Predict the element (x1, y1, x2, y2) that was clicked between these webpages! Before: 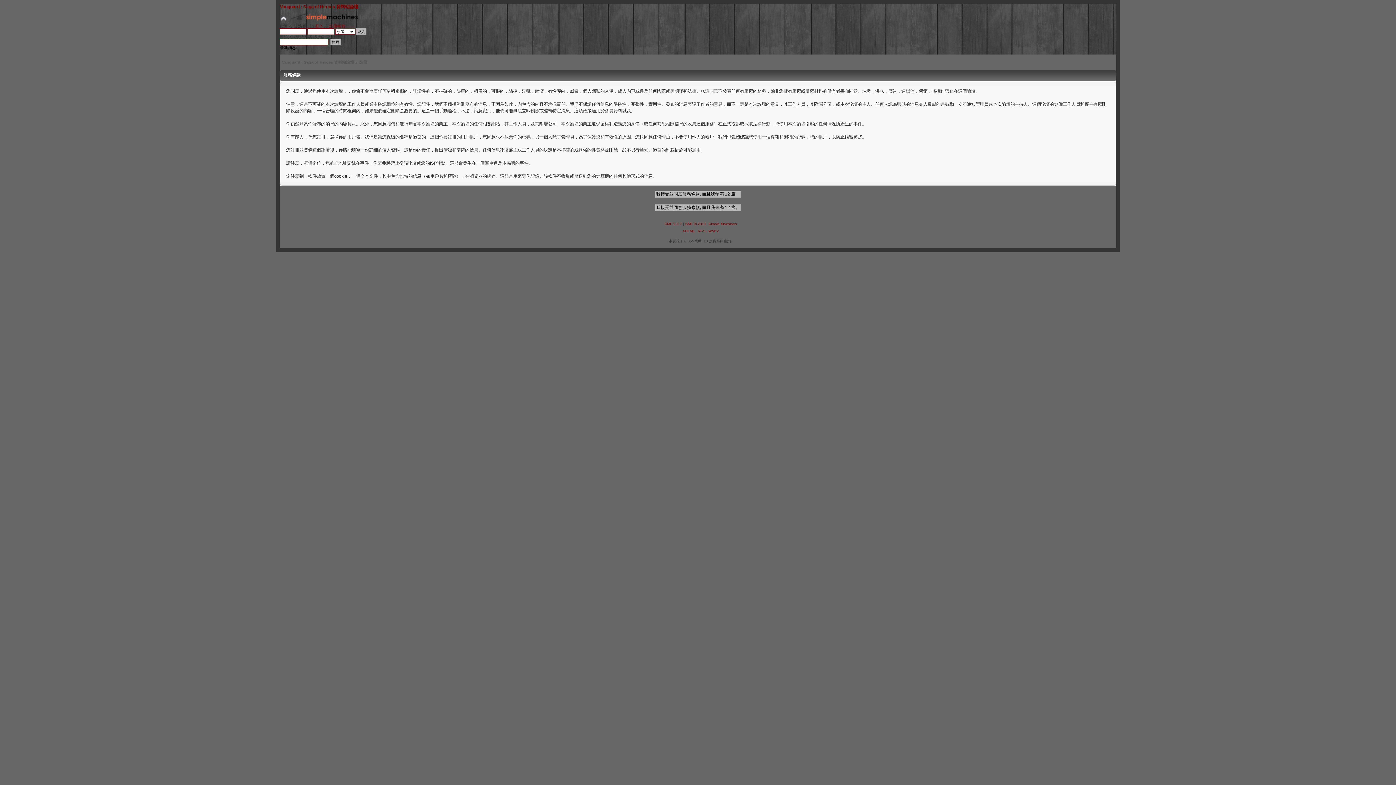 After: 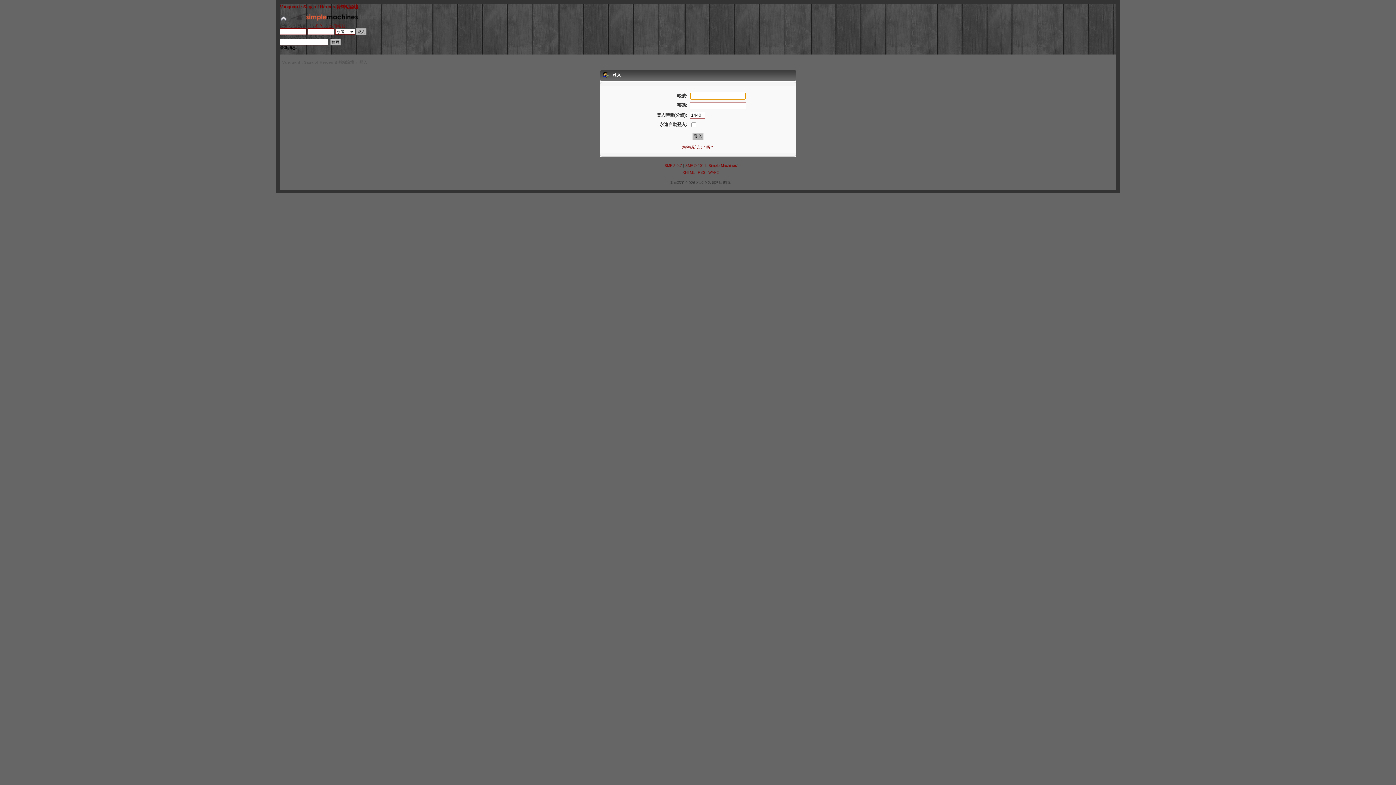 Action: bbox: (315, 24, 323, 28) label: 登入